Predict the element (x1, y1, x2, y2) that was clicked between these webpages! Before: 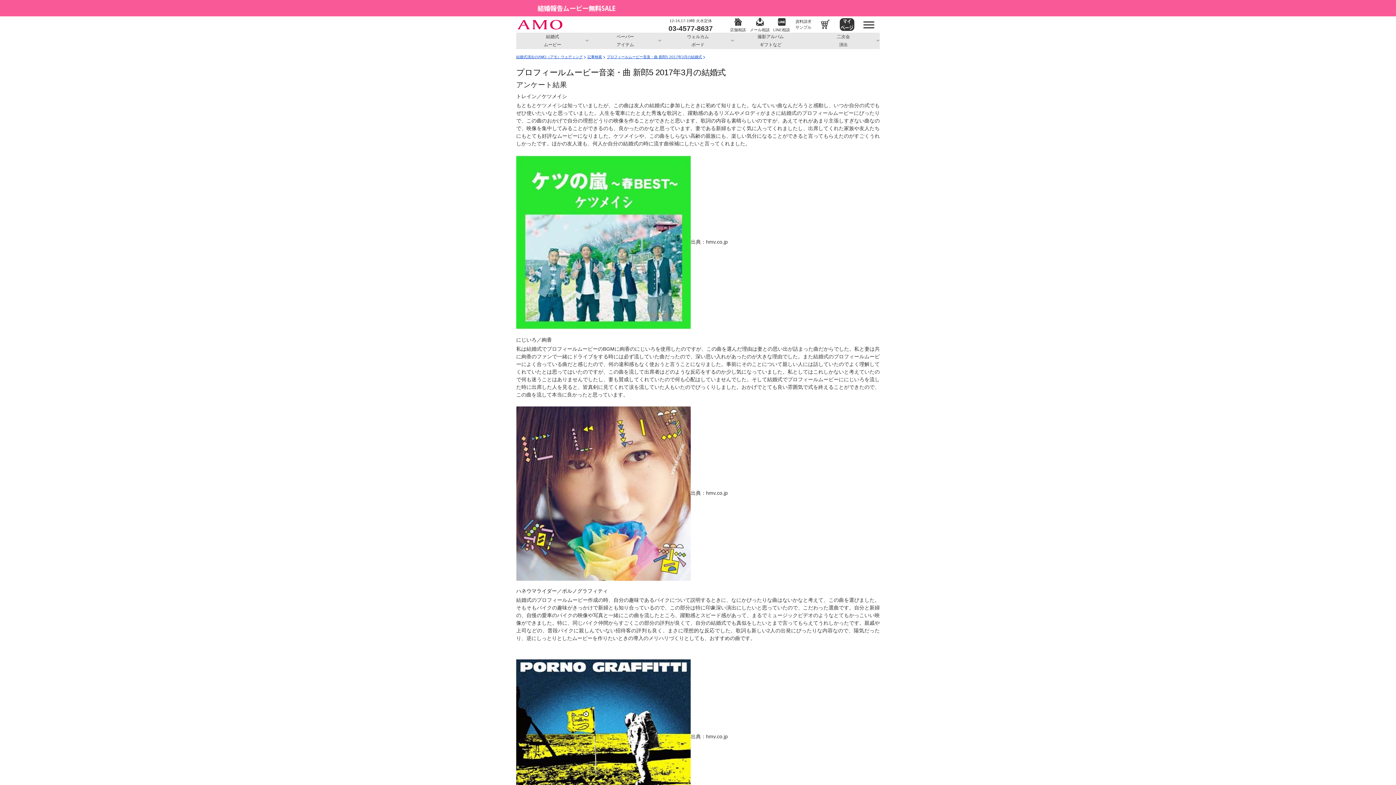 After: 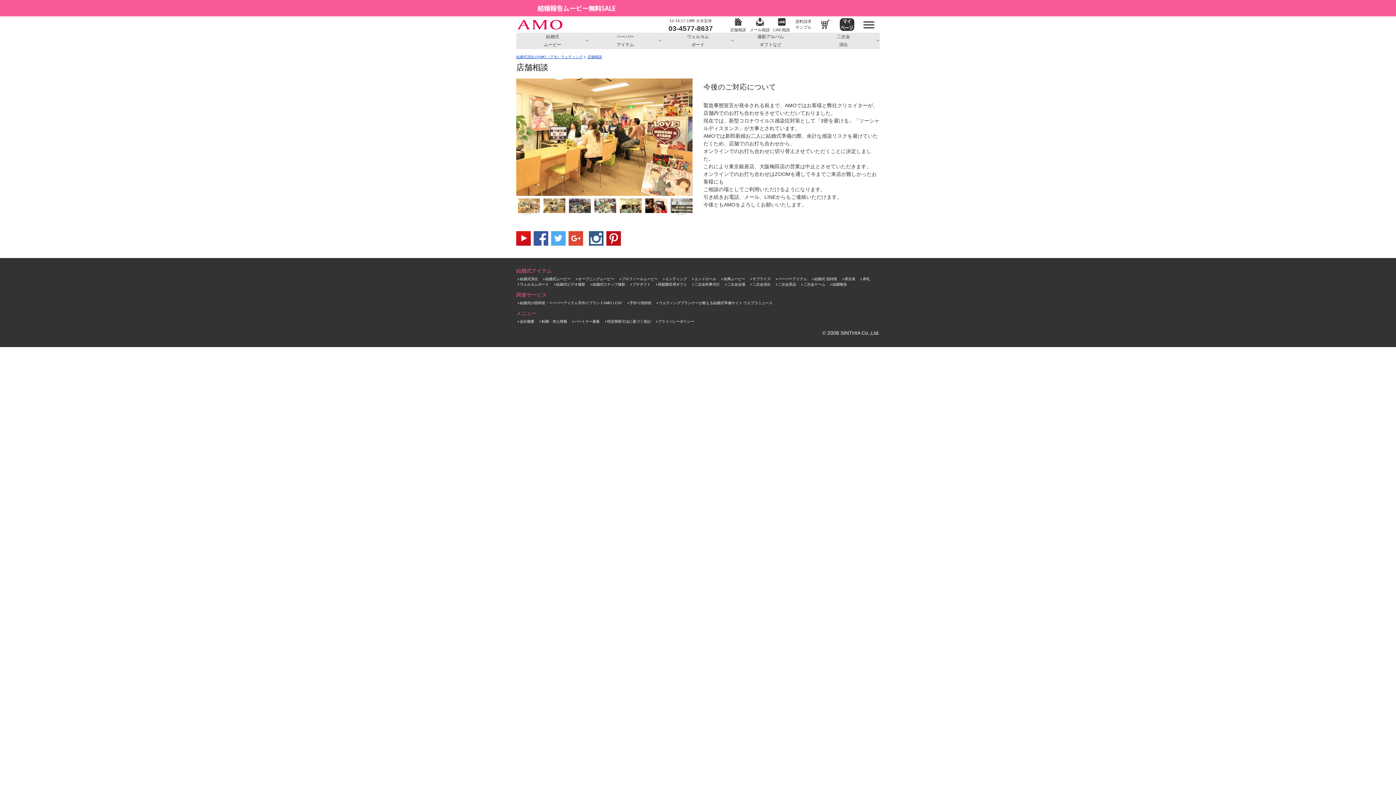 Action: bbox: (727, 16, 749, 32) label: 店舗相談